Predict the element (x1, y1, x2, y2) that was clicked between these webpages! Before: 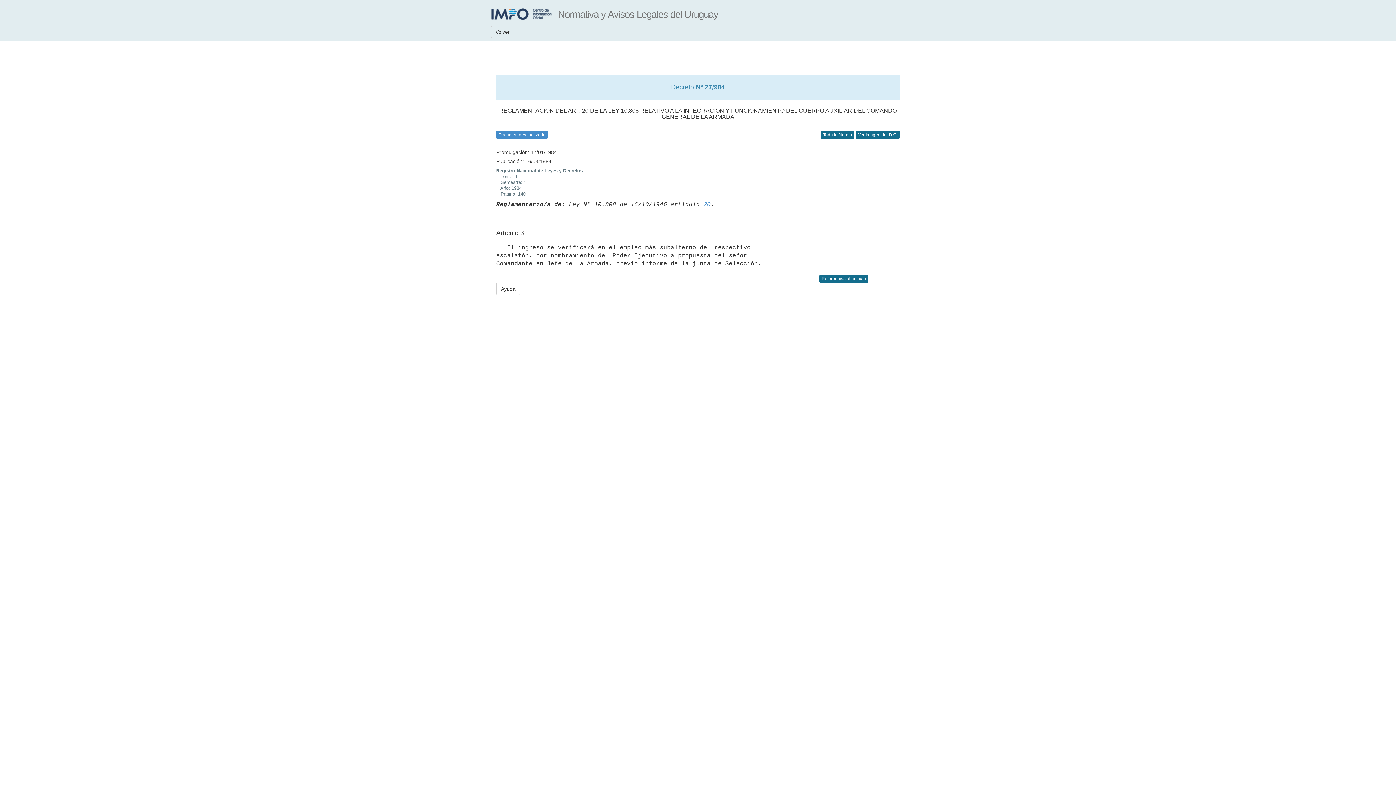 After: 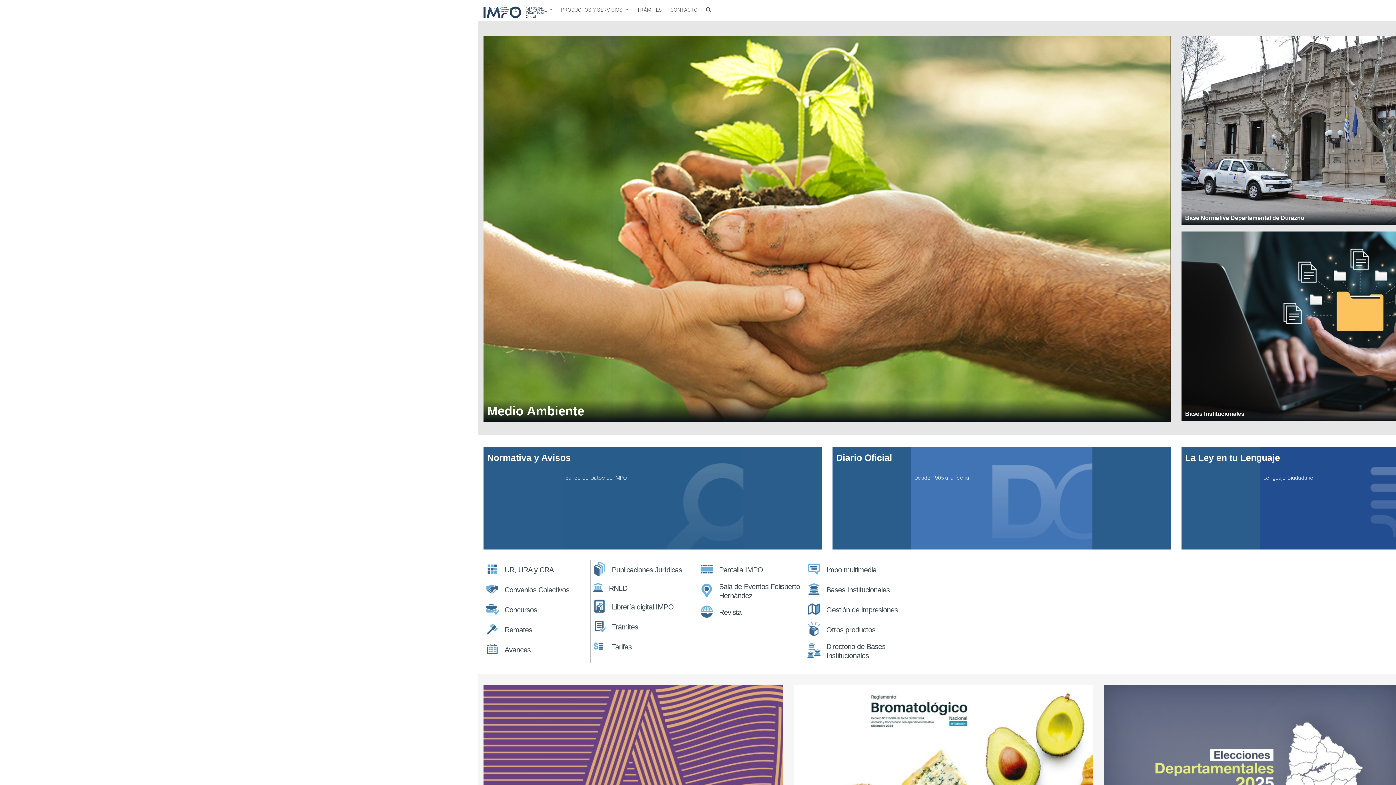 Action: bbox: (485, 0, 558, 22)